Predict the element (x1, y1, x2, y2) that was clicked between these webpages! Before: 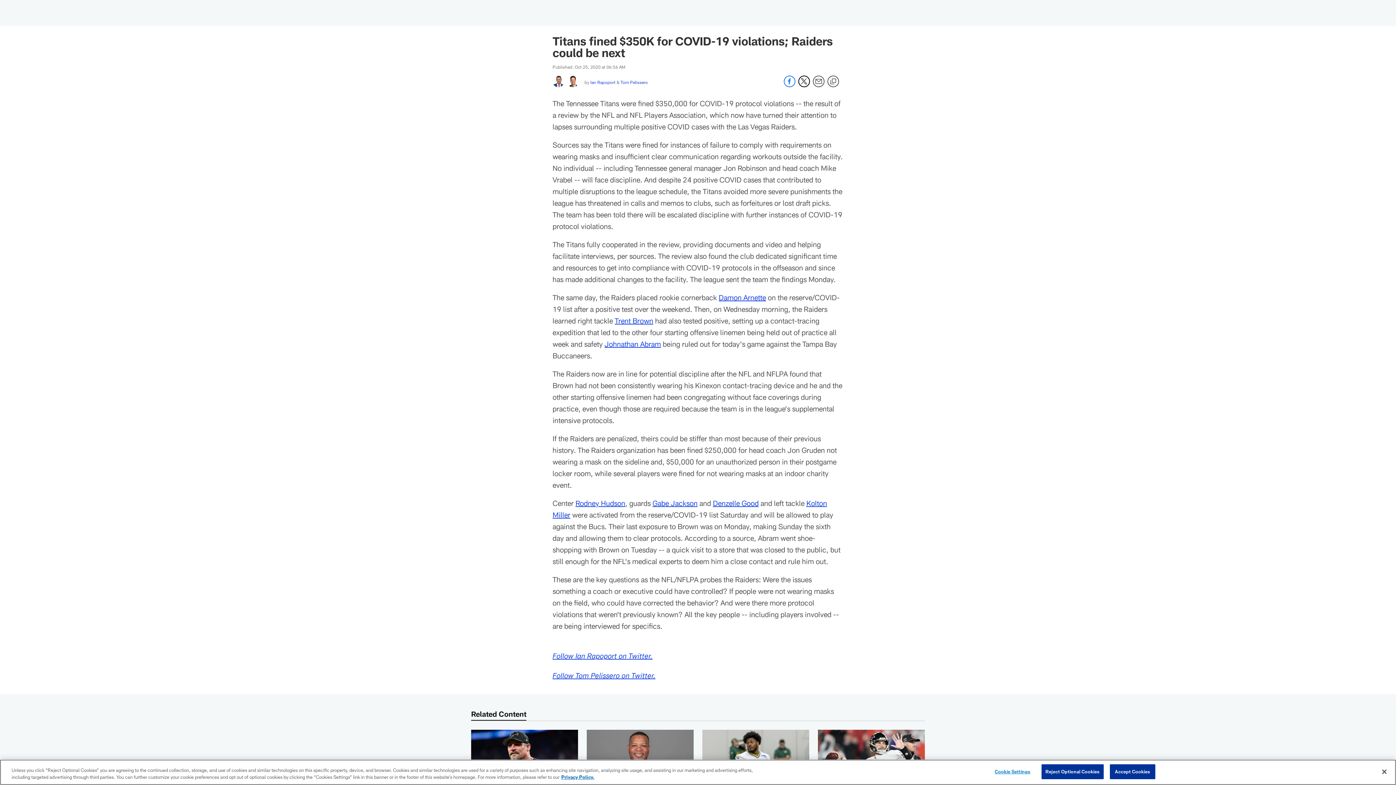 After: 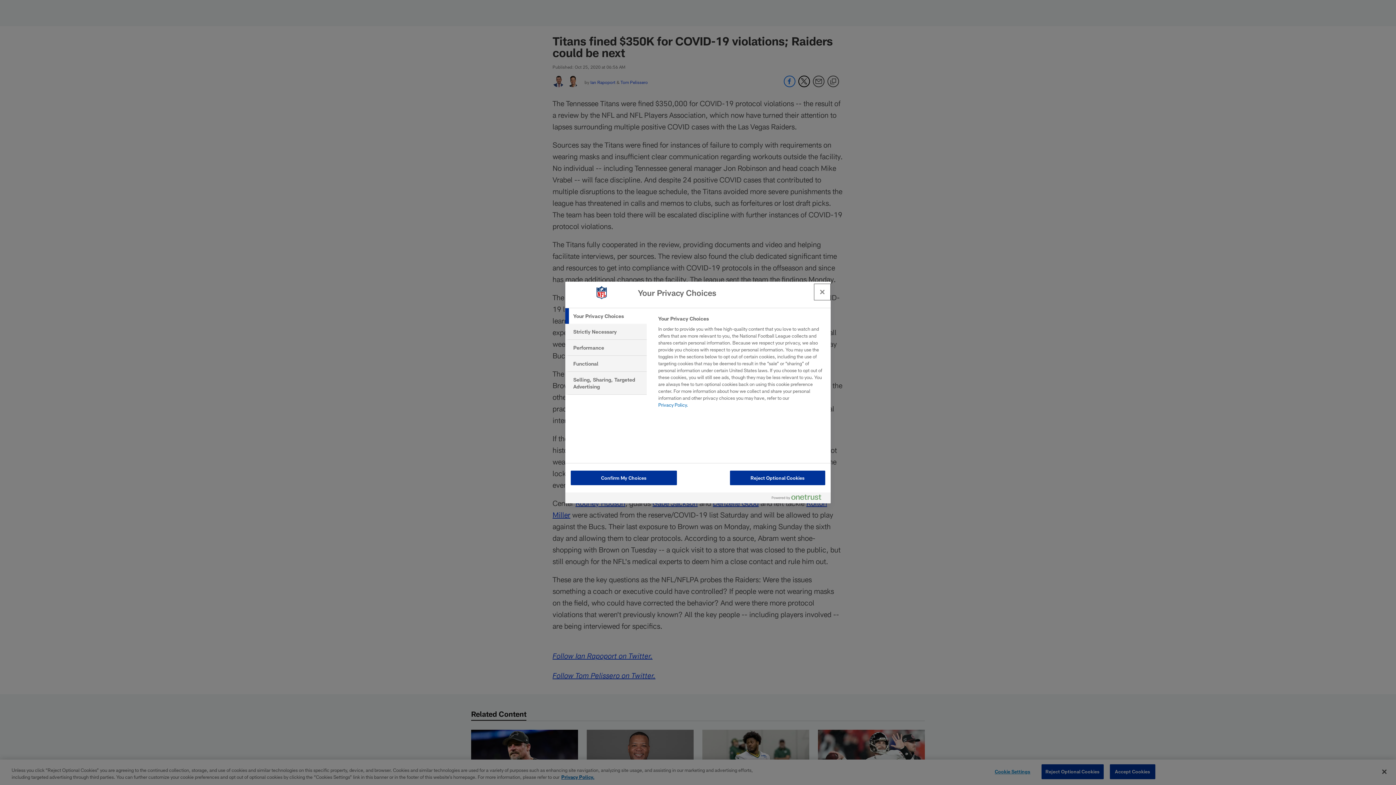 Action: label: Cookie Settings bbox: (990, 765, 1035, 779)